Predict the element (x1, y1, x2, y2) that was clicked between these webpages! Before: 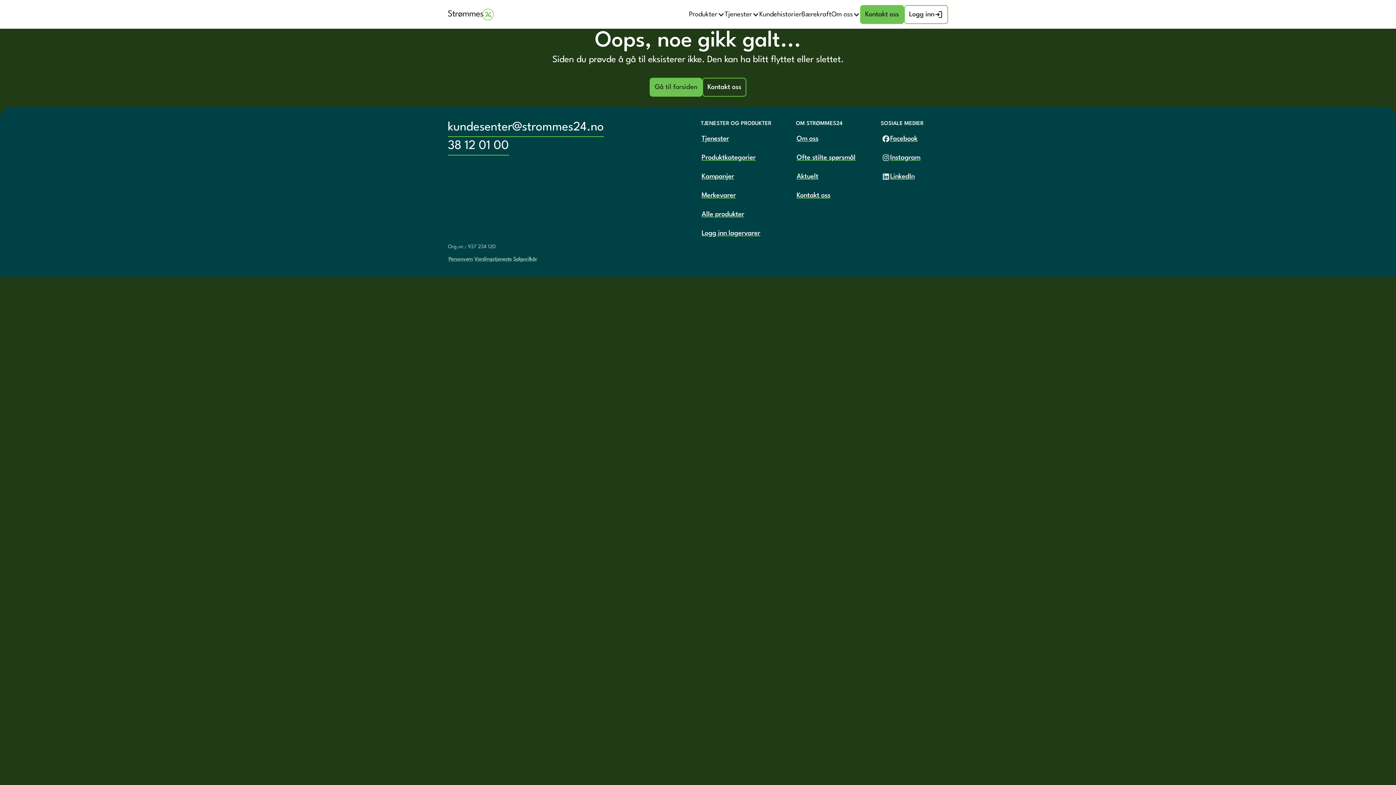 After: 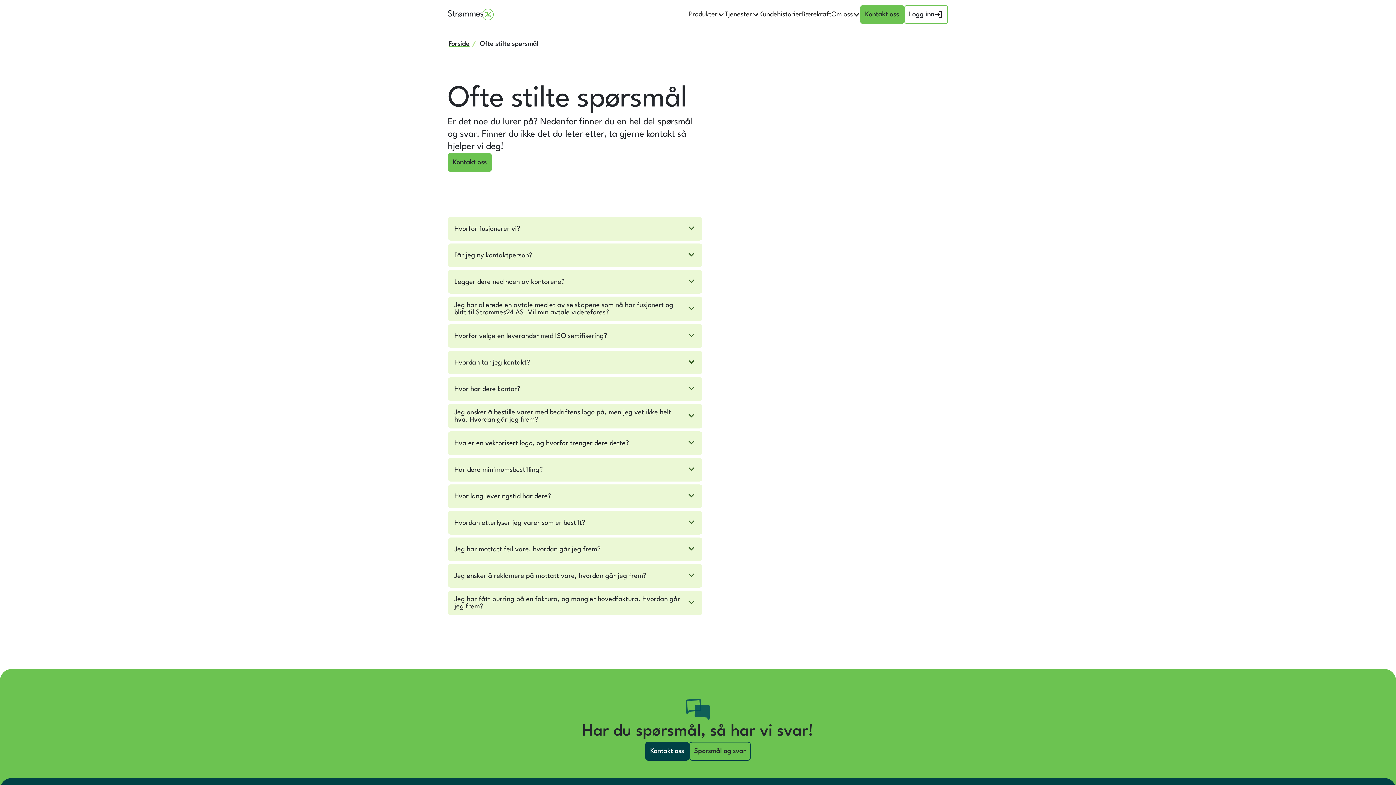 Action: label: Ofte stilte spørsmål bbox: (796, 148, 856, 167)